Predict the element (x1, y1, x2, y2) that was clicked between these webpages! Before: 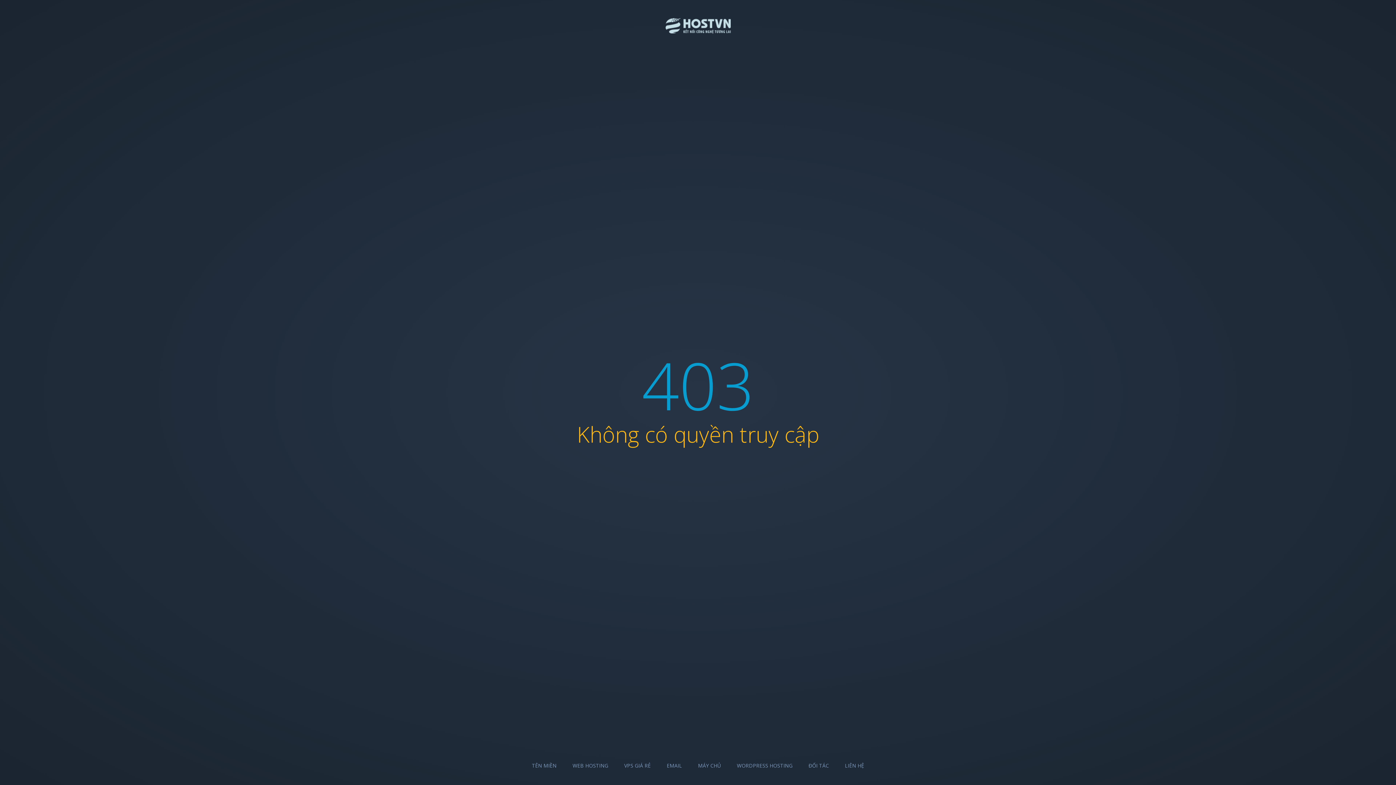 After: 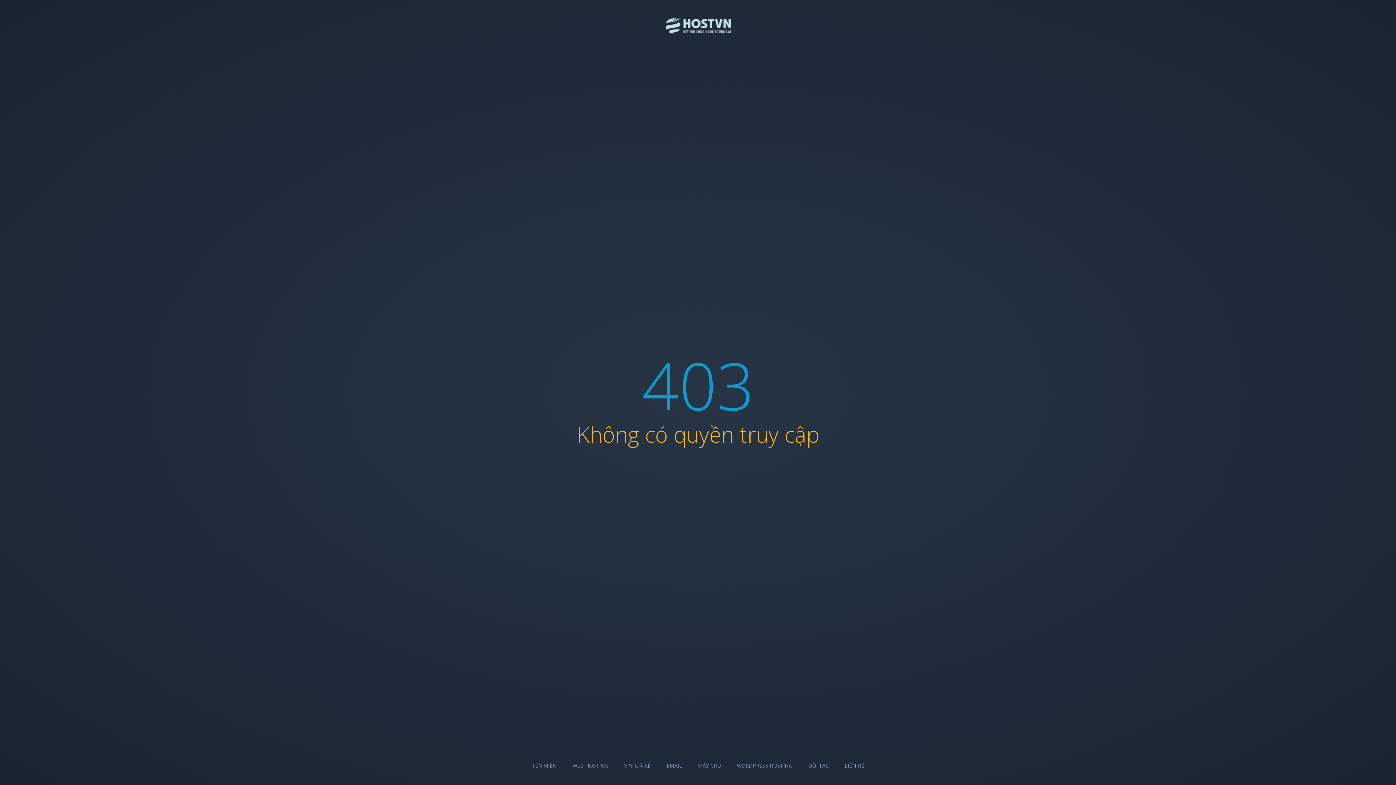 Action: label: ĐỐI TÁC bbox: (808, 762, 829, 769)